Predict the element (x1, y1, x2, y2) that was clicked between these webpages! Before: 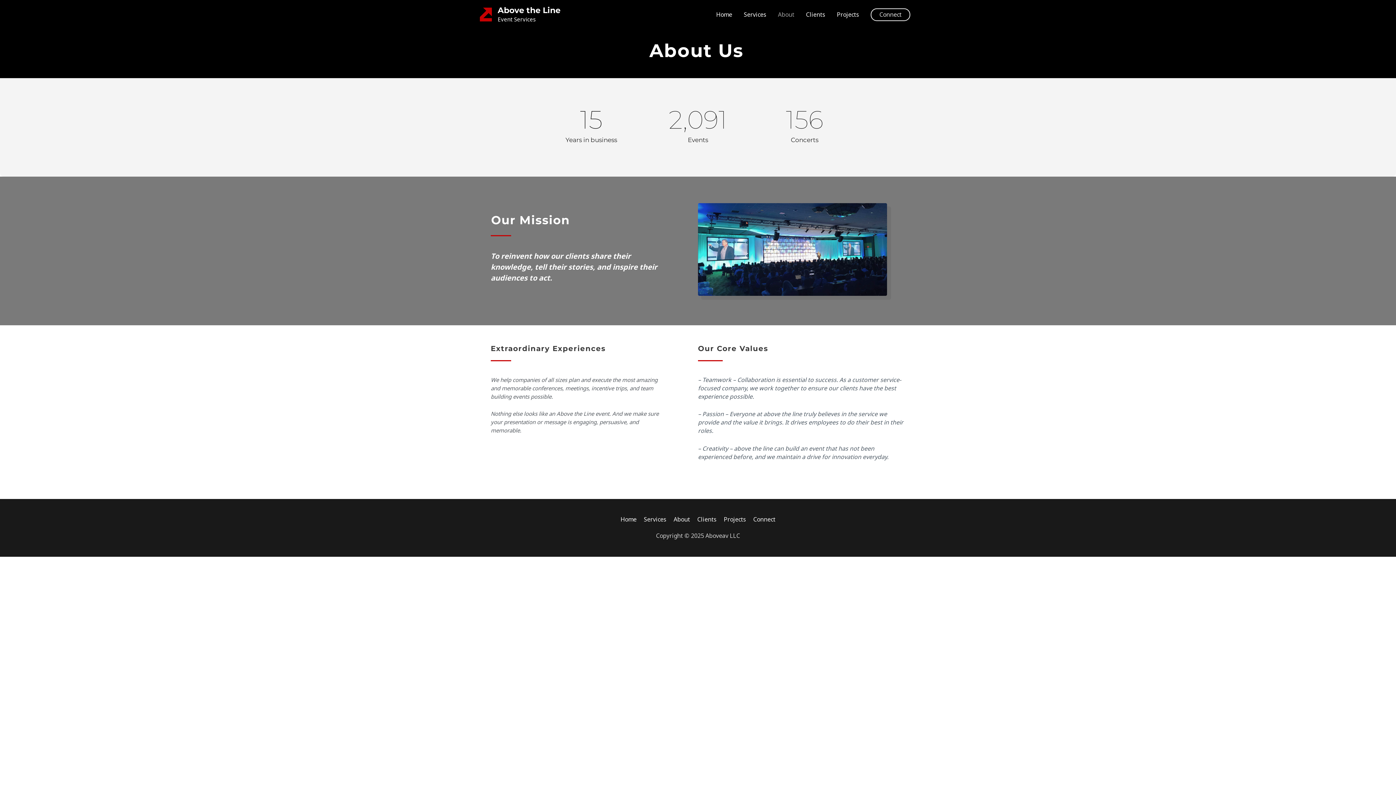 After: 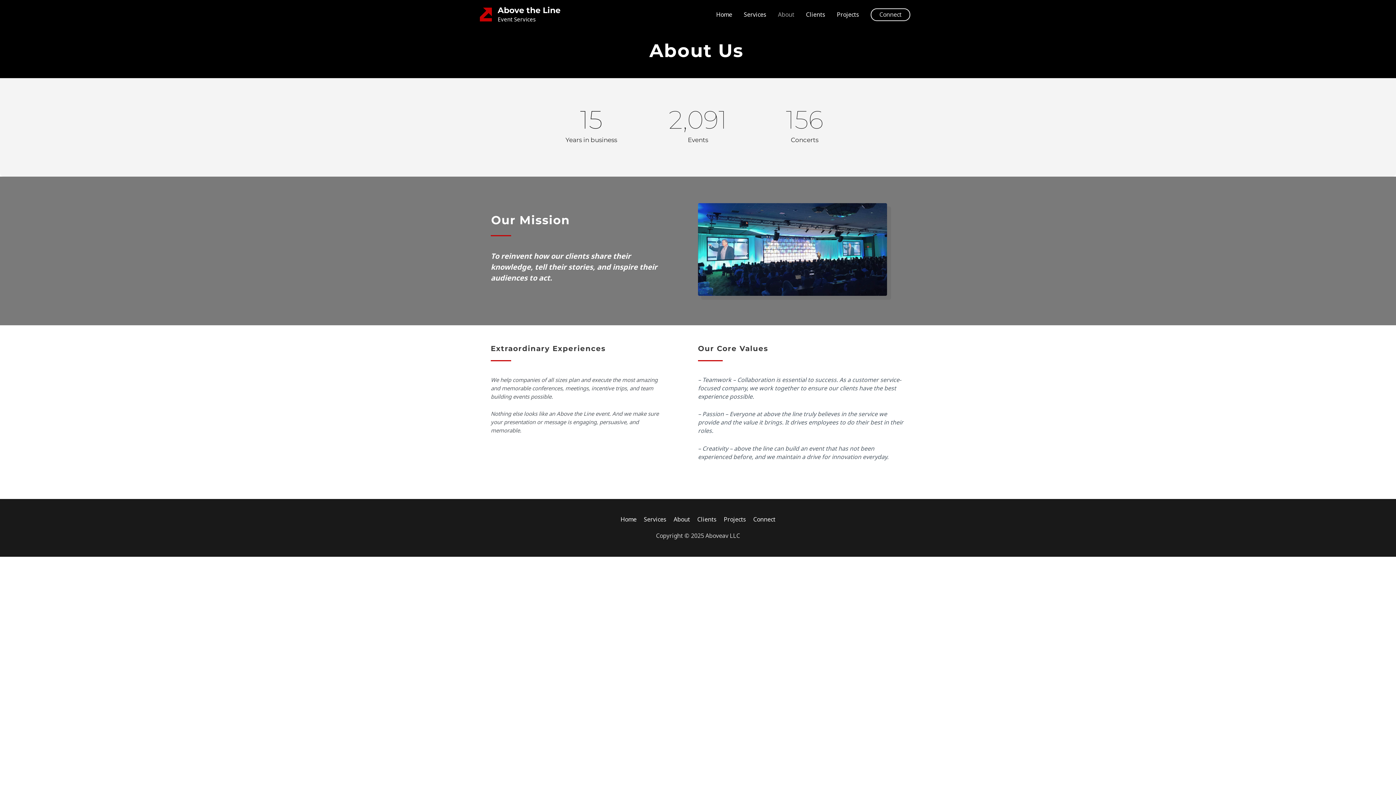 Action: bbox: (670, 515, 693, 523) label: About